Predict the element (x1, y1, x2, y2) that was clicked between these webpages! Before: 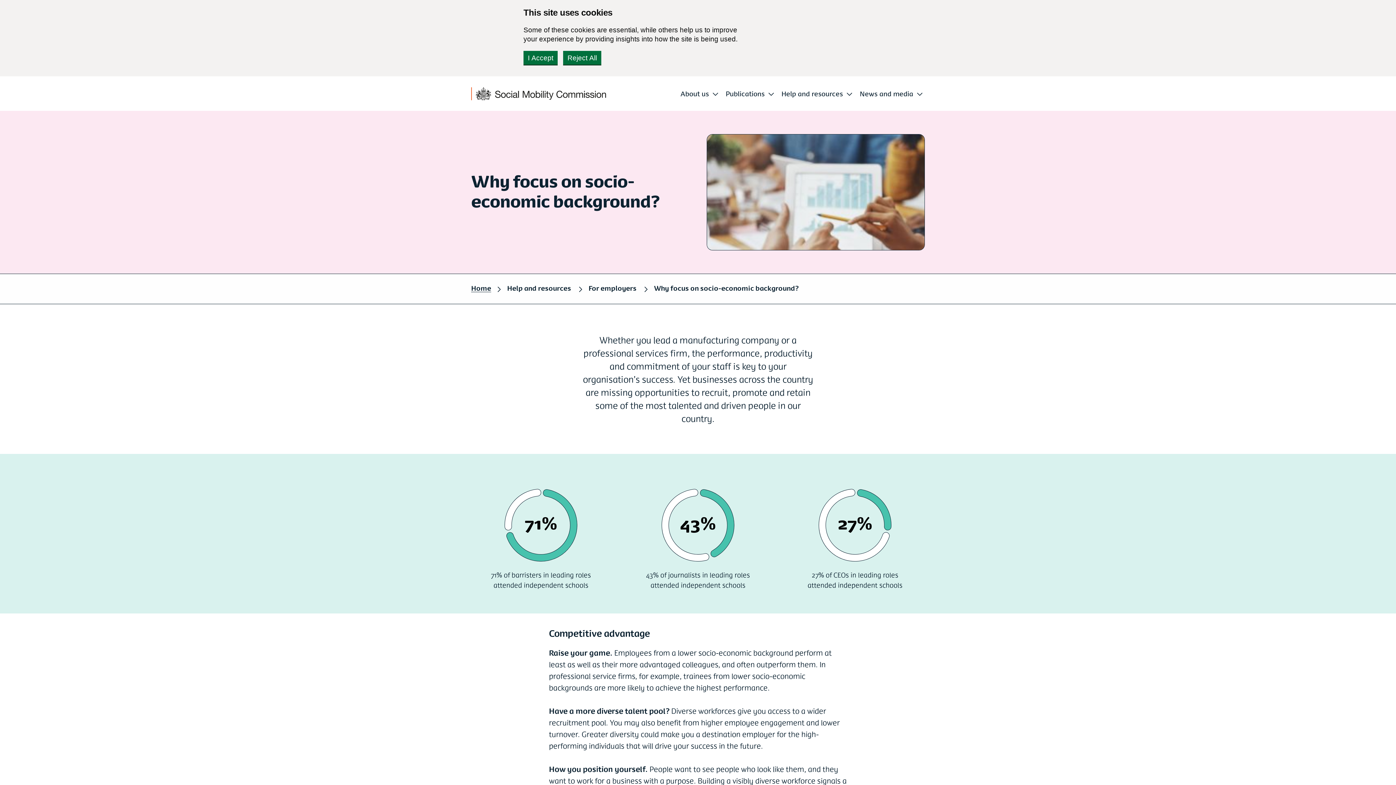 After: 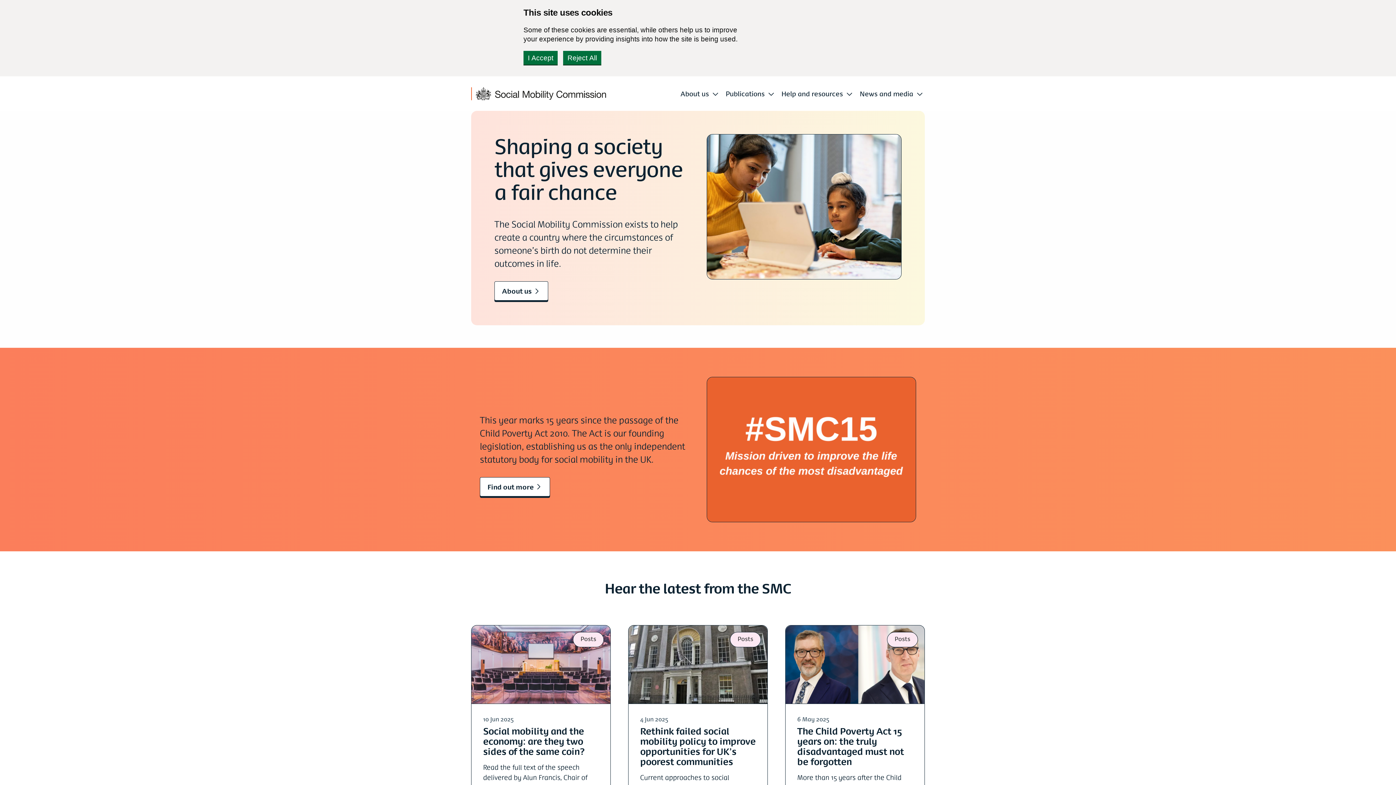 Action: label: Home bbox: (471, 283, 491, 292)